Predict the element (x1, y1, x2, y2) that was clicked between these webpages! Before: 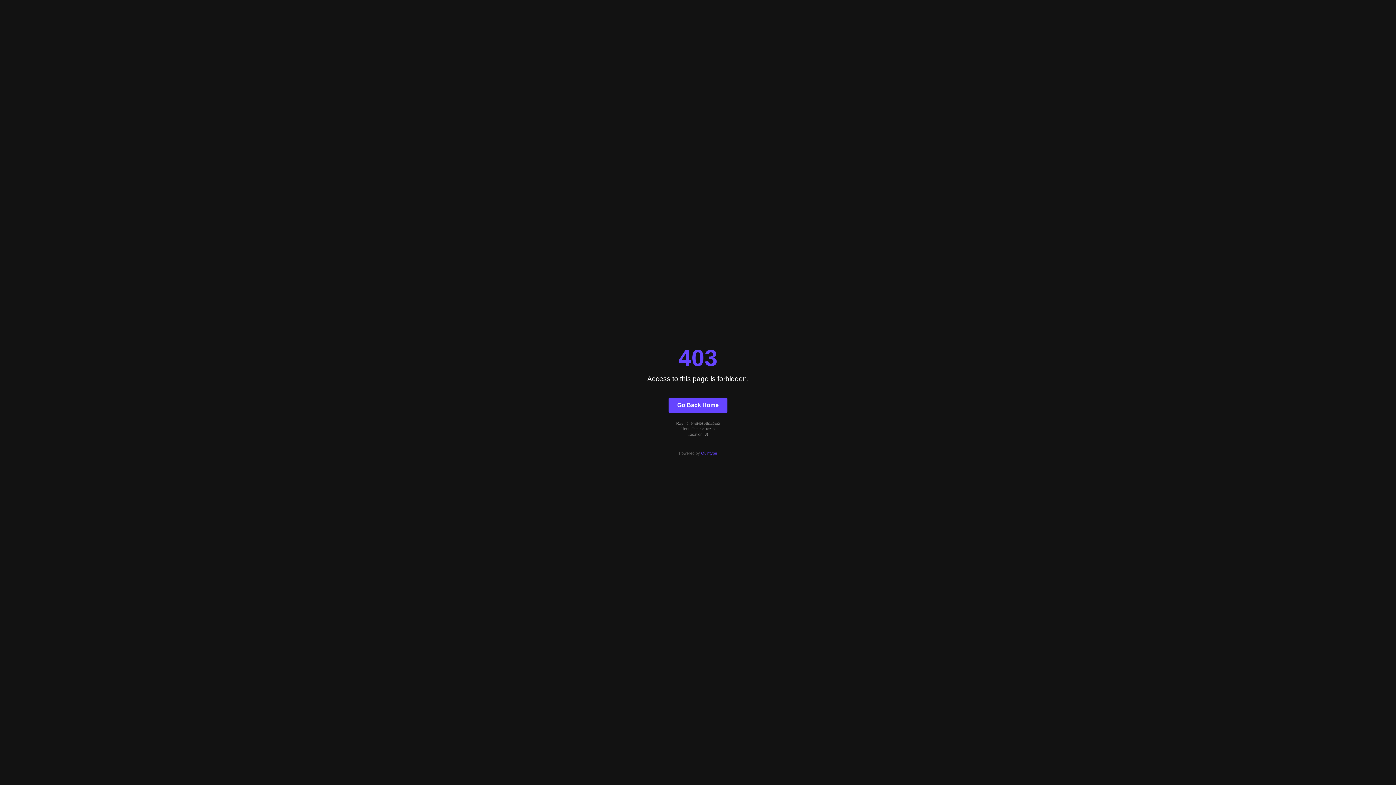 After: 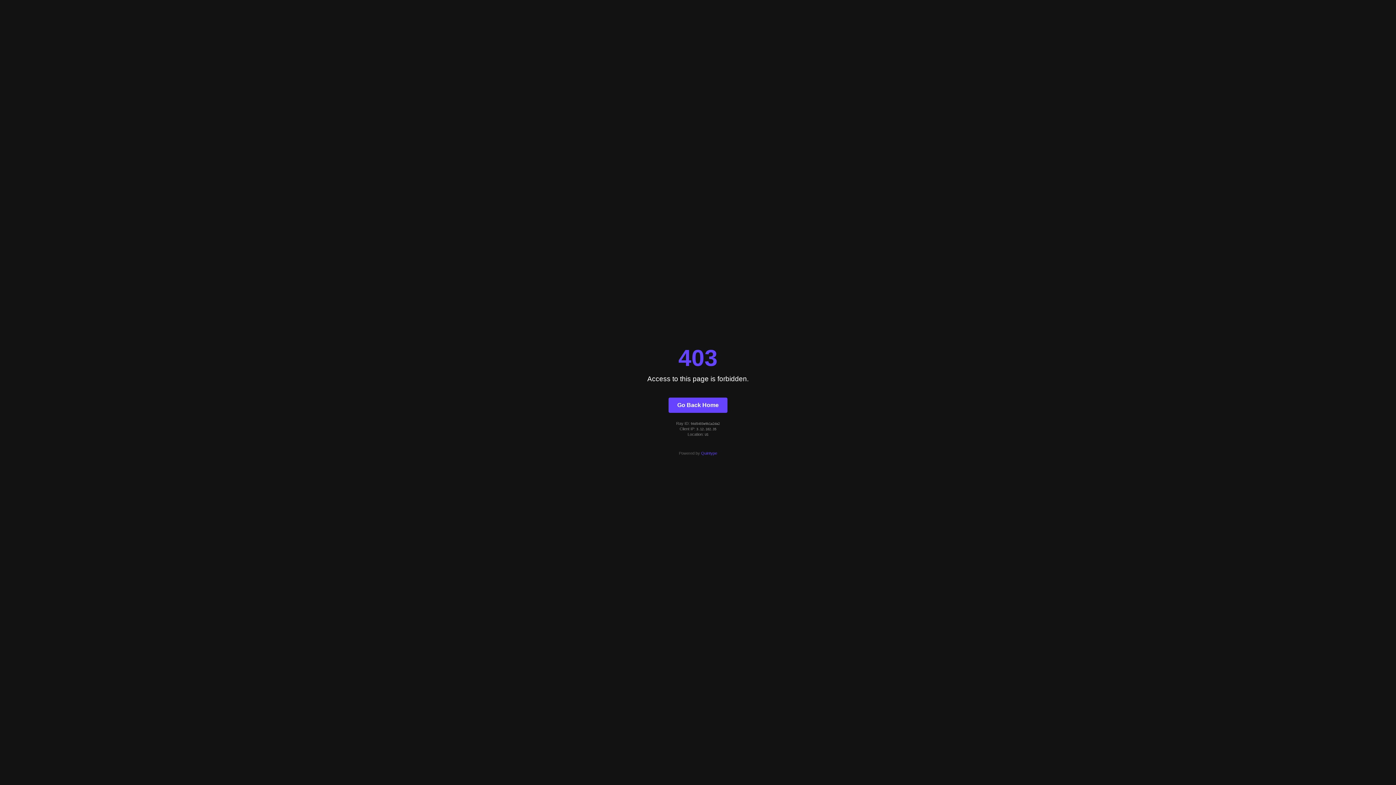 Action: label: Quintype bbox: (701, 451, 717, 455)